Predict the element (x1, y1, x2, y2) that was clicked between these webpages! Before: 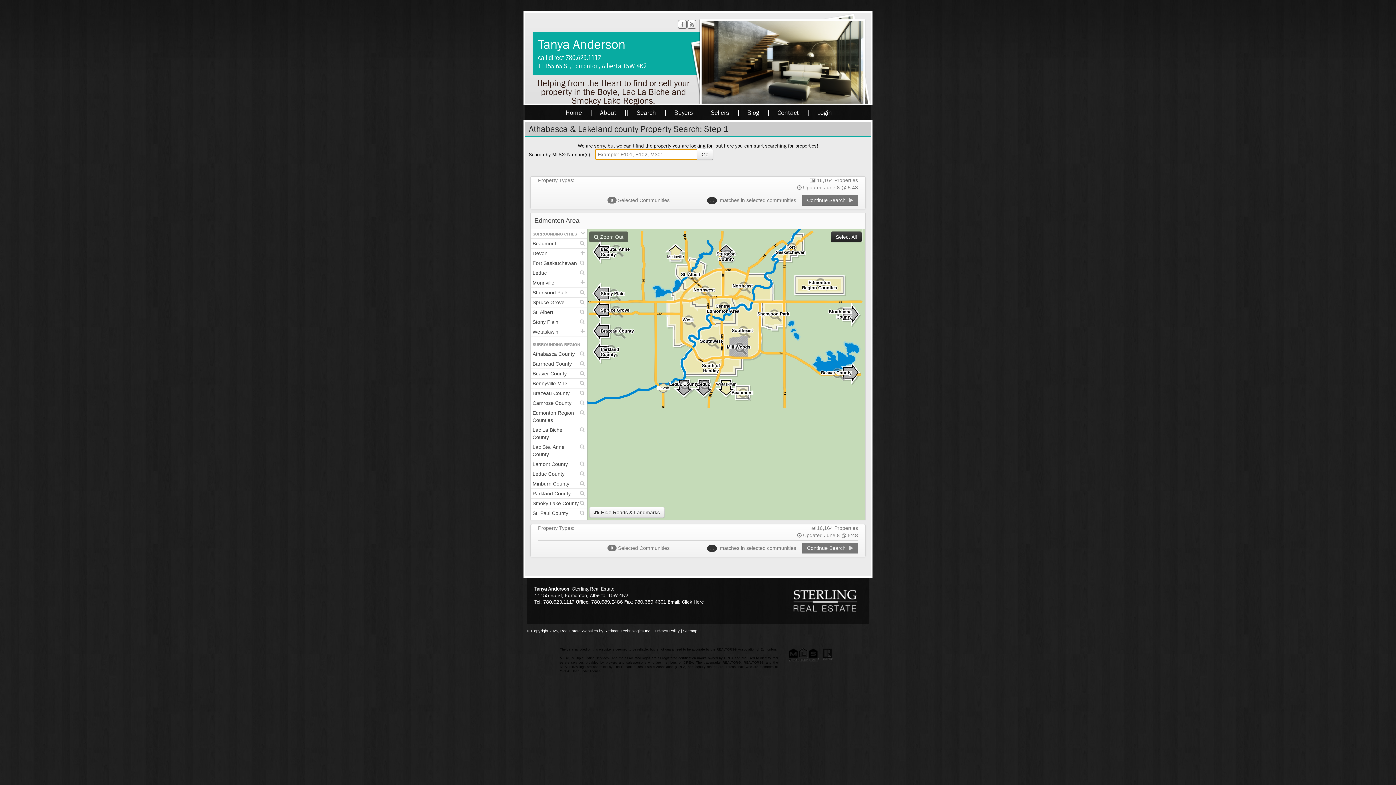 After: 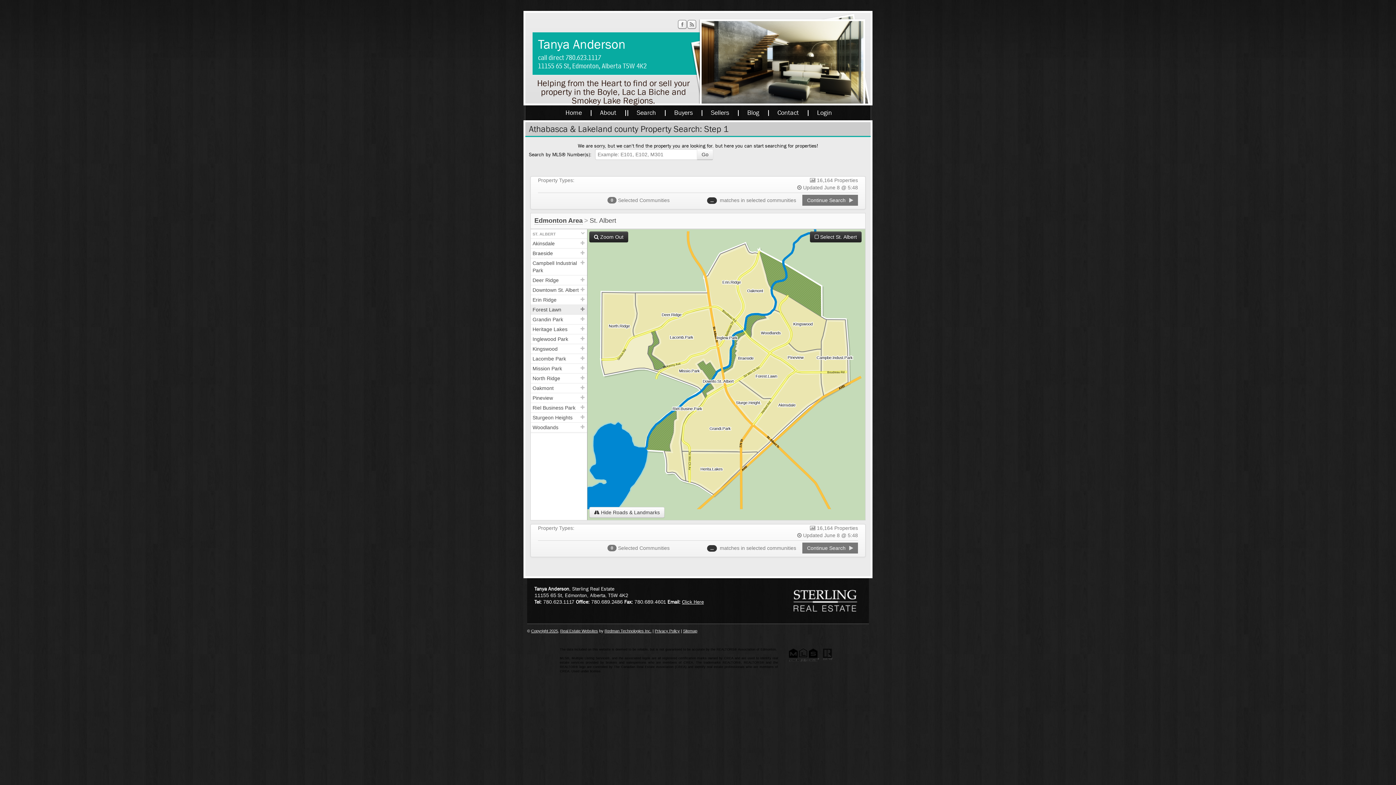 Action: label: St. Albert bbox: (527, 307, 590, 317)